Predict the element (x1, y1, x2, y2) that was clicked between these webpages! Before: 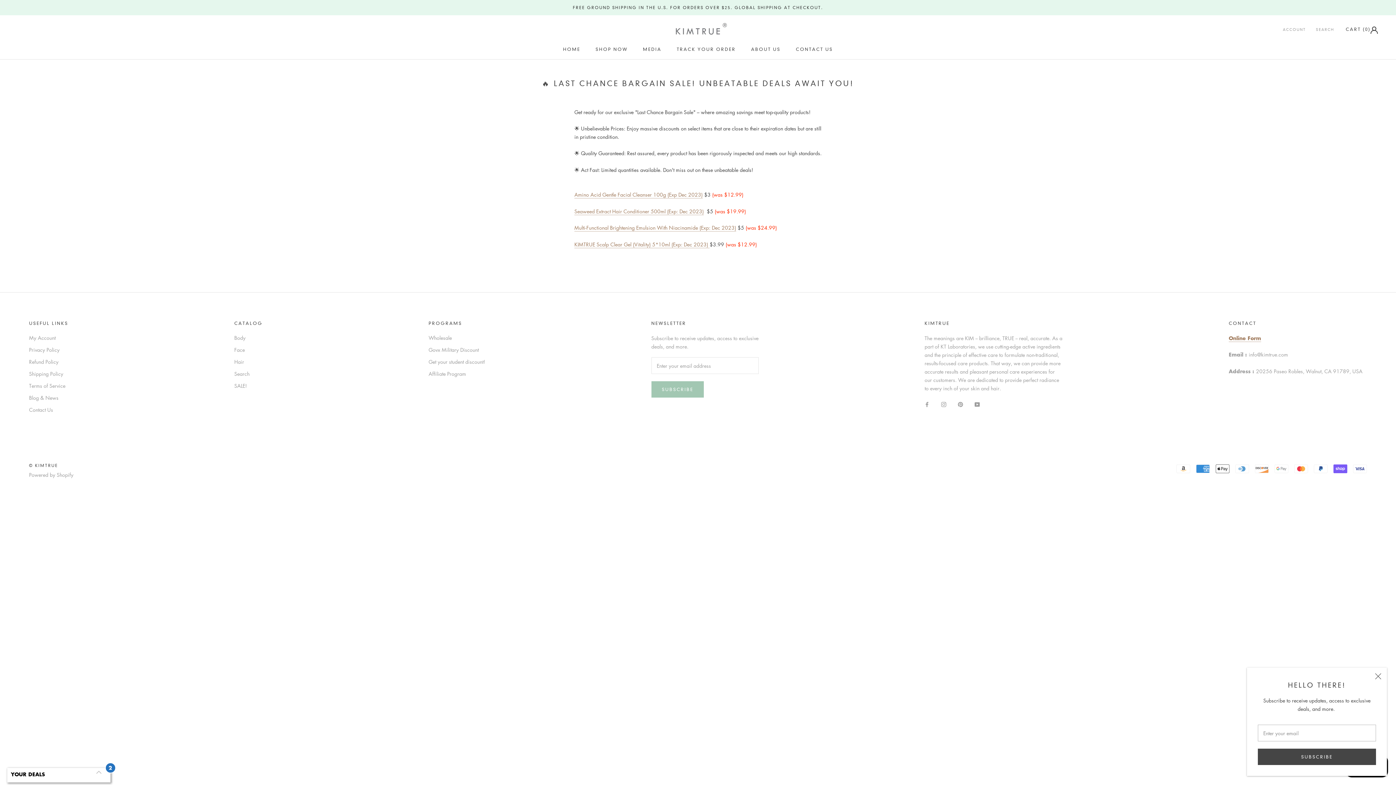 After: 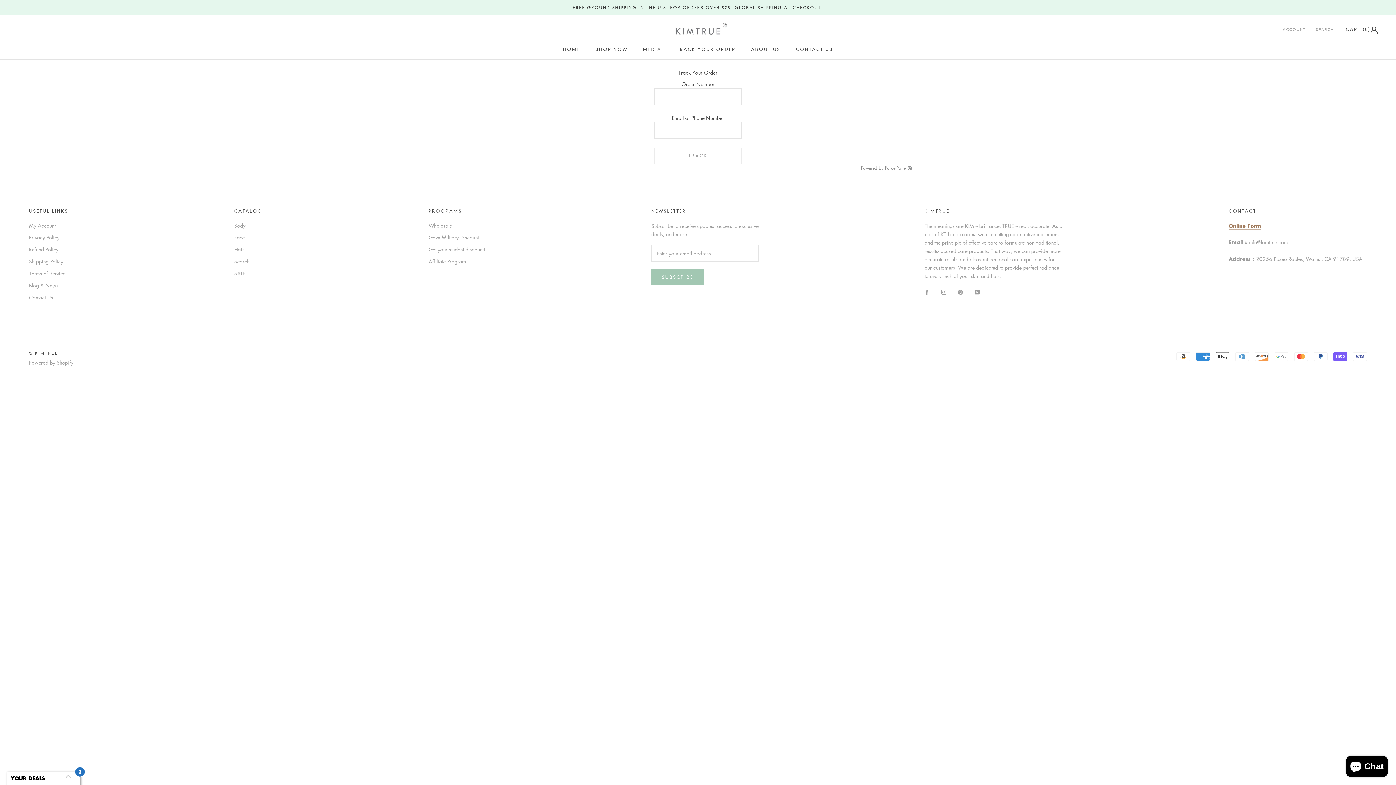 Action: bbox: (676, 46, 736, 51) label: TRACK YOUR ORDER
TRACK YOUR ORDER